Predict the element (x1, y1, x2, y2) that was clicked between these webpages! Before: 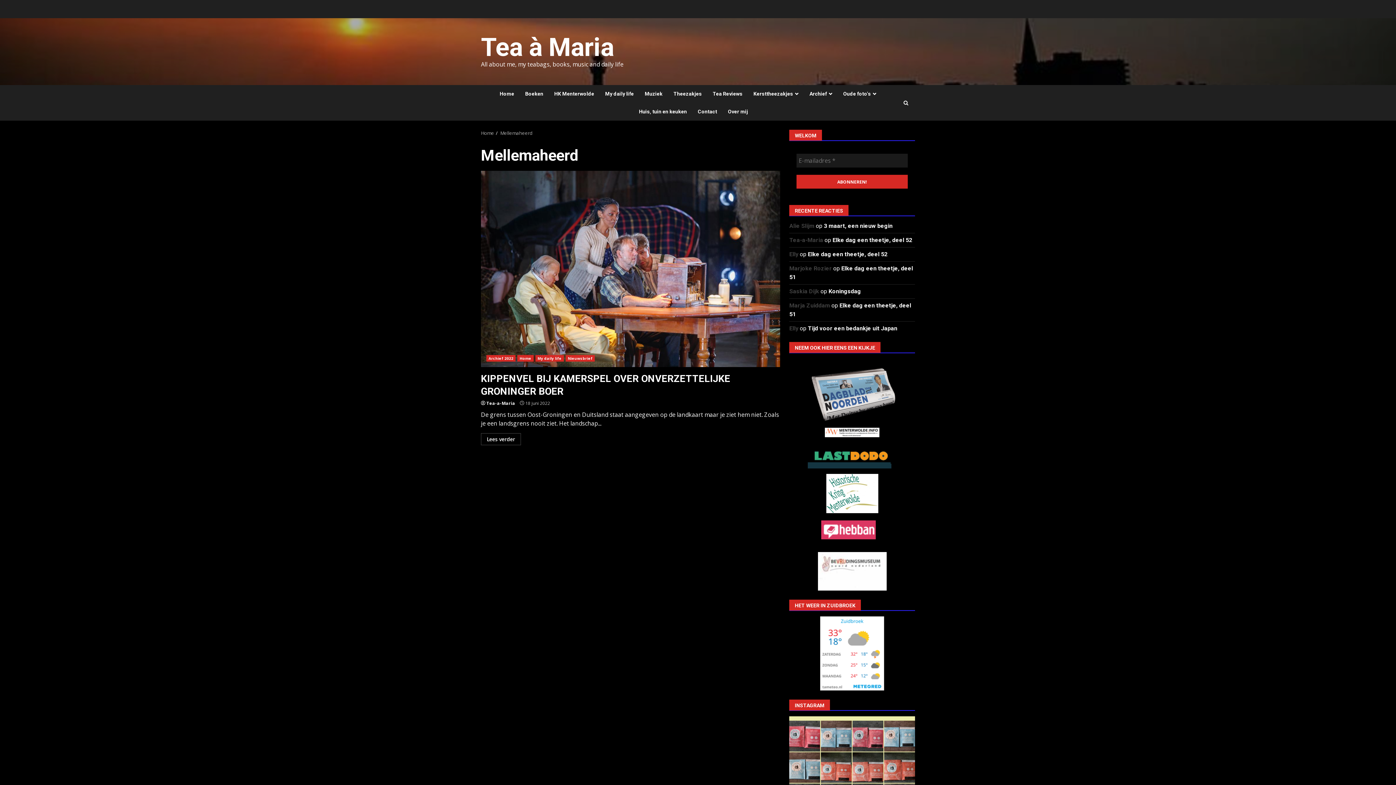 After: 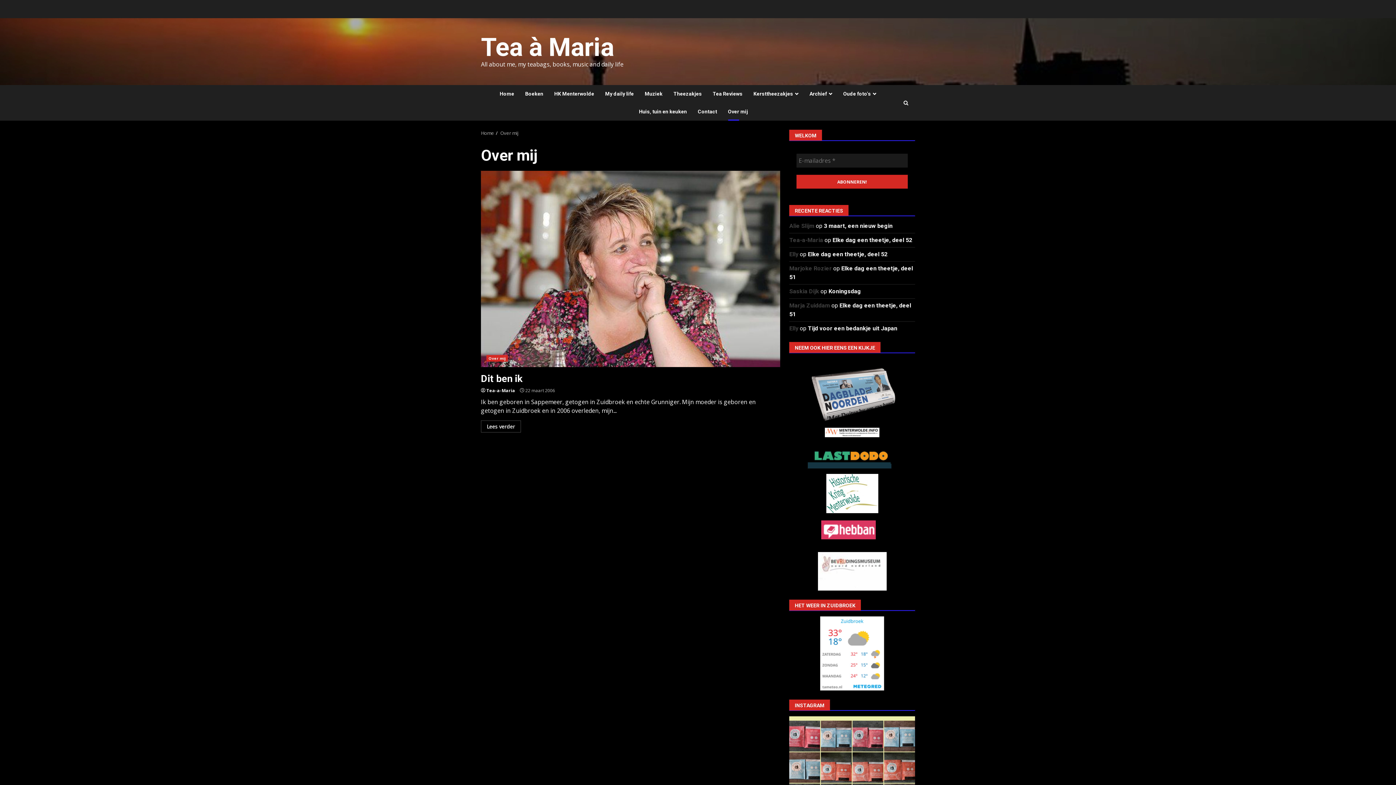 Action: label: Over mij bbox: (722, 102, 748, 120)